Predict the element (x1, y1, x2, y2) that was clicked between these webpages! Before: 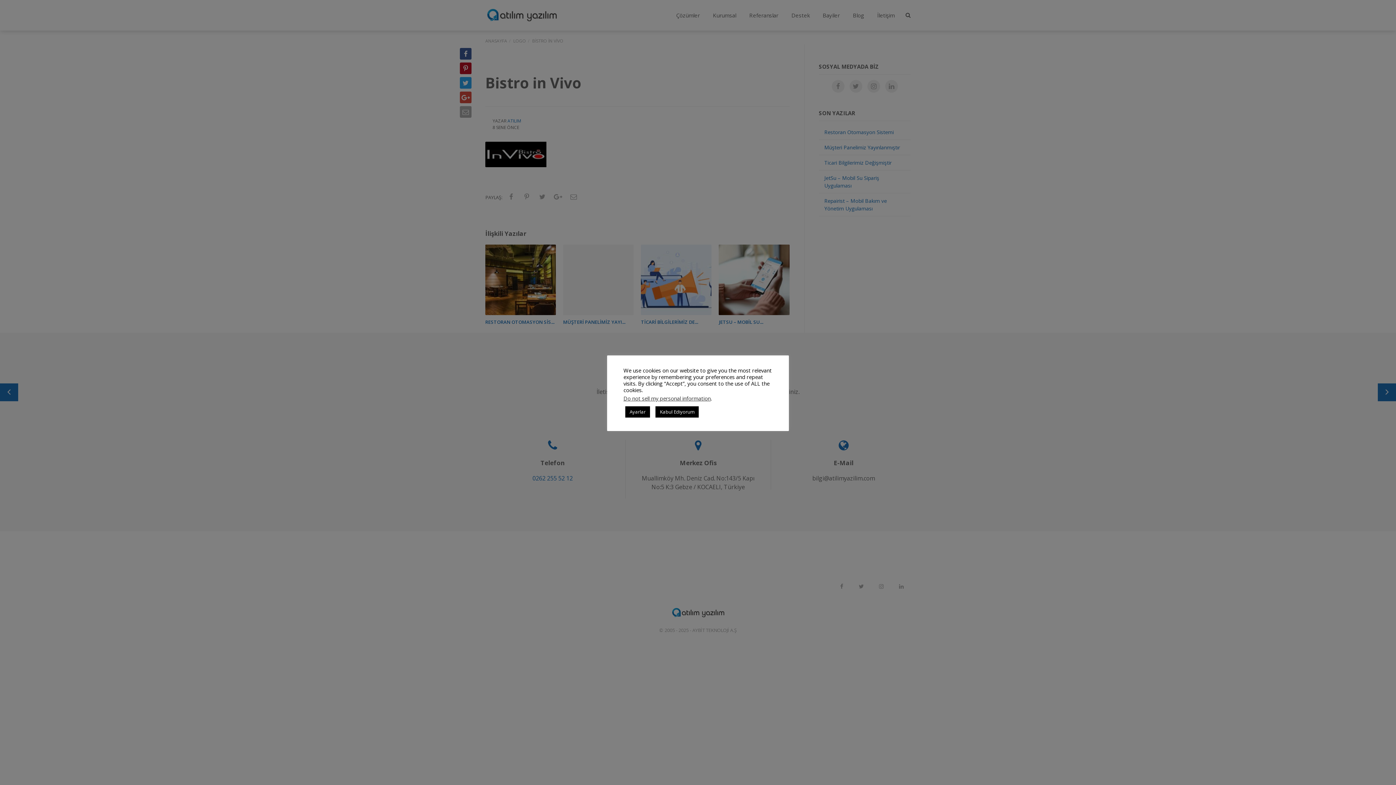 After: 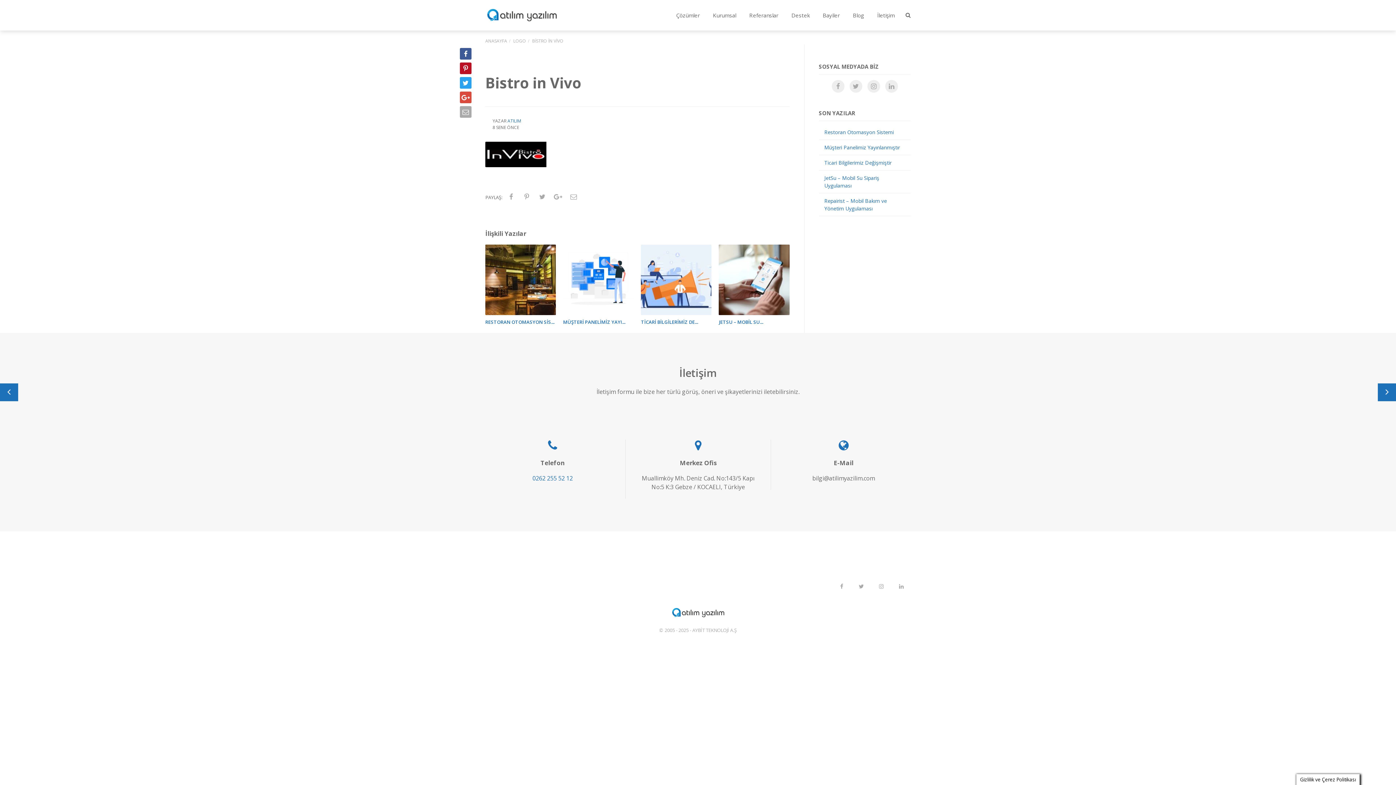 Action: label: Kabul Ediyorum bbox: (655, 406, 698, 417)